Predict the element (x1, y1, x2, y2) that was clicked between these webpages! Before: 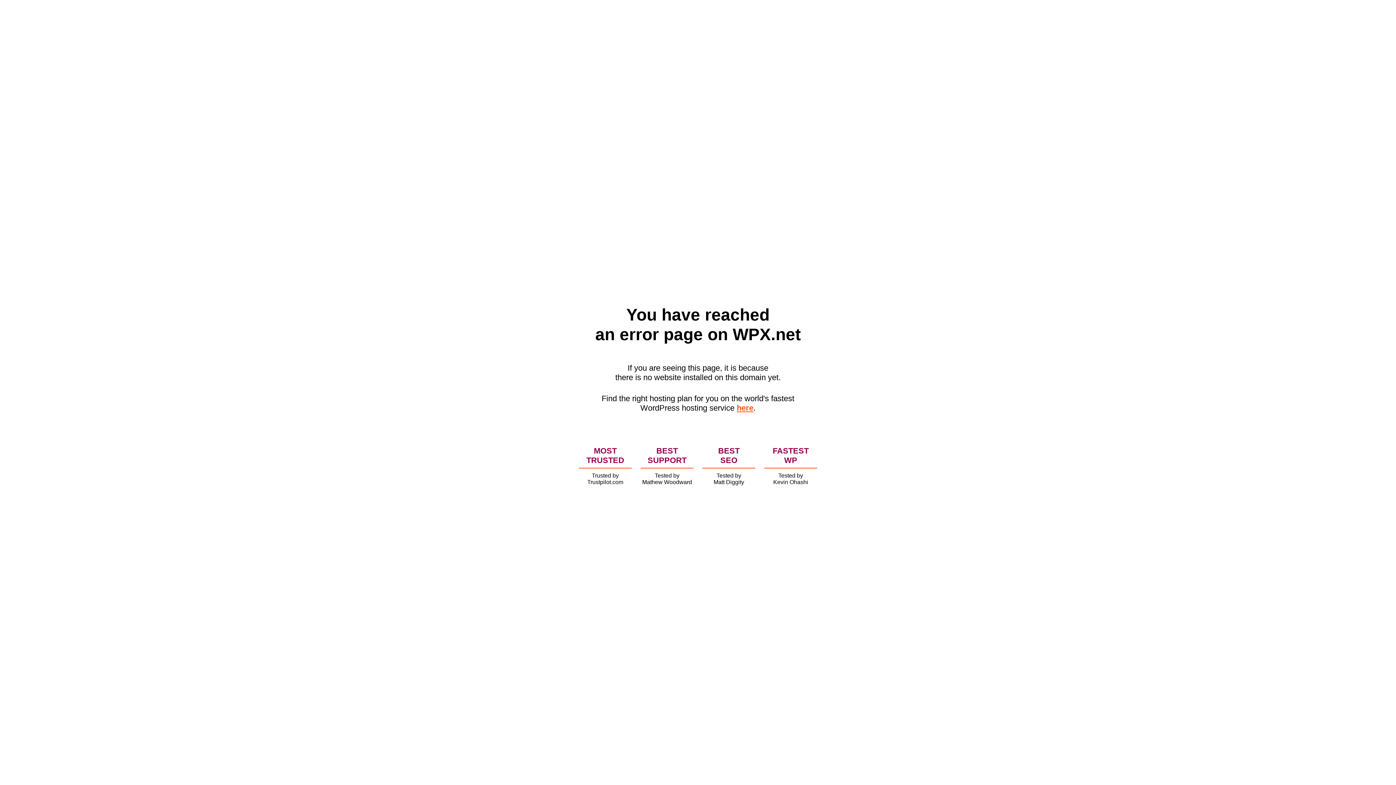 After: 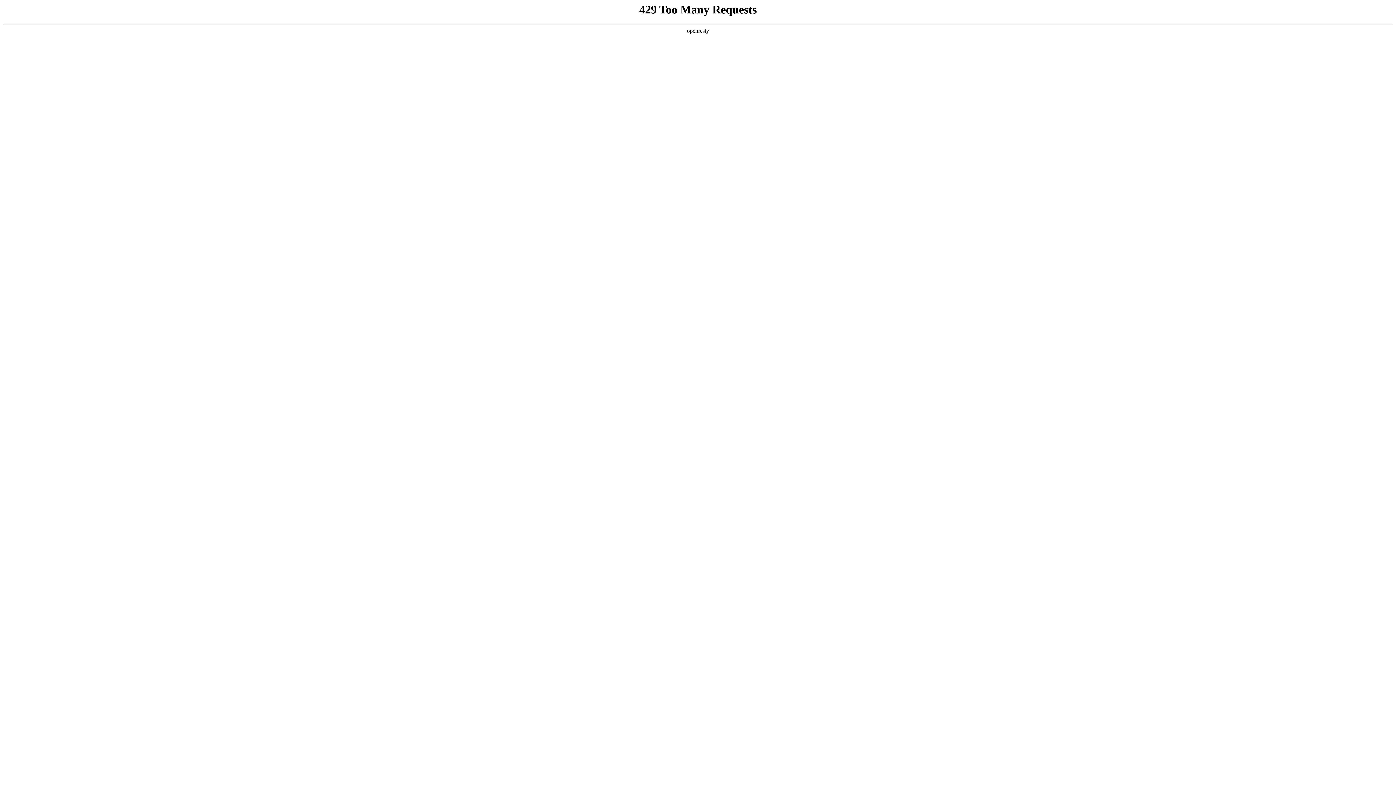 Action: bbox: (736, 403, 753, 412) label: here